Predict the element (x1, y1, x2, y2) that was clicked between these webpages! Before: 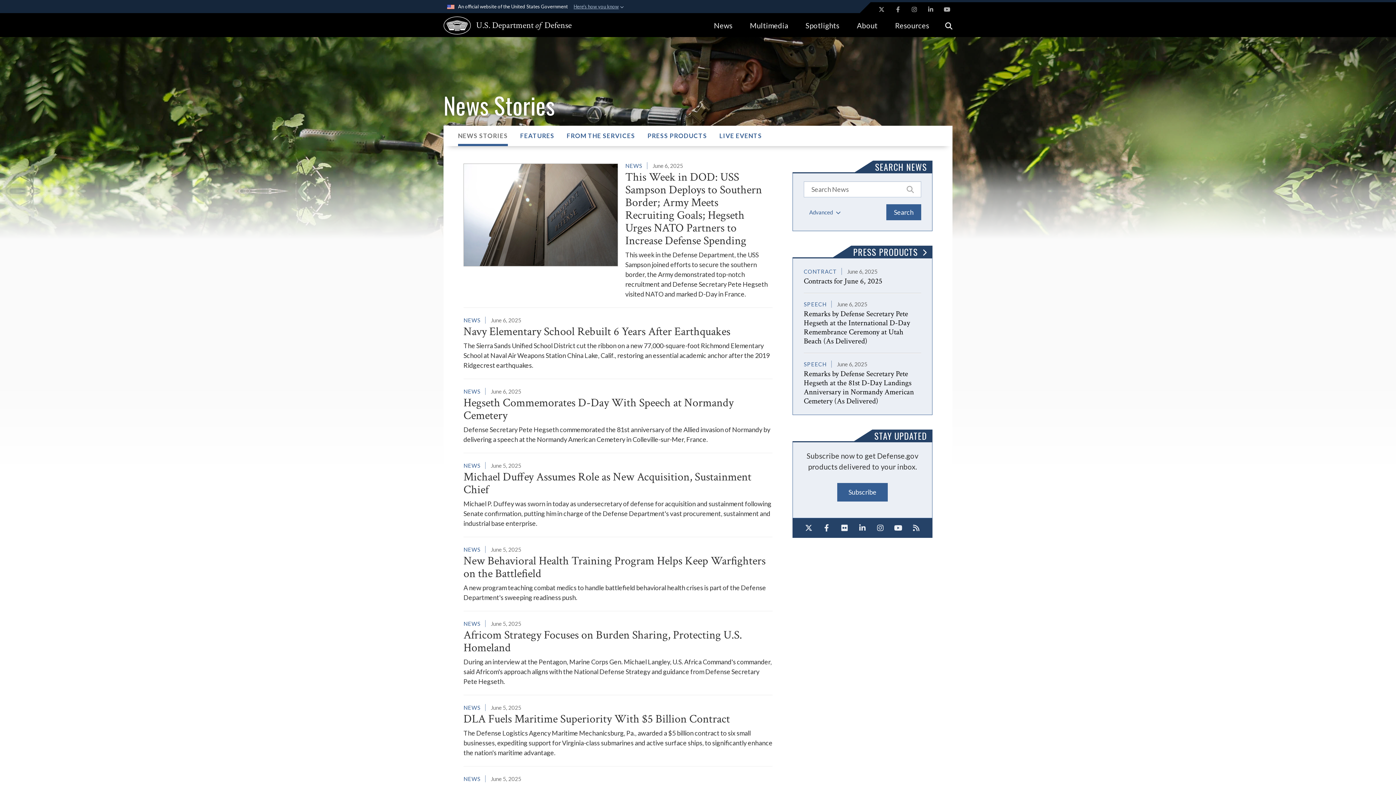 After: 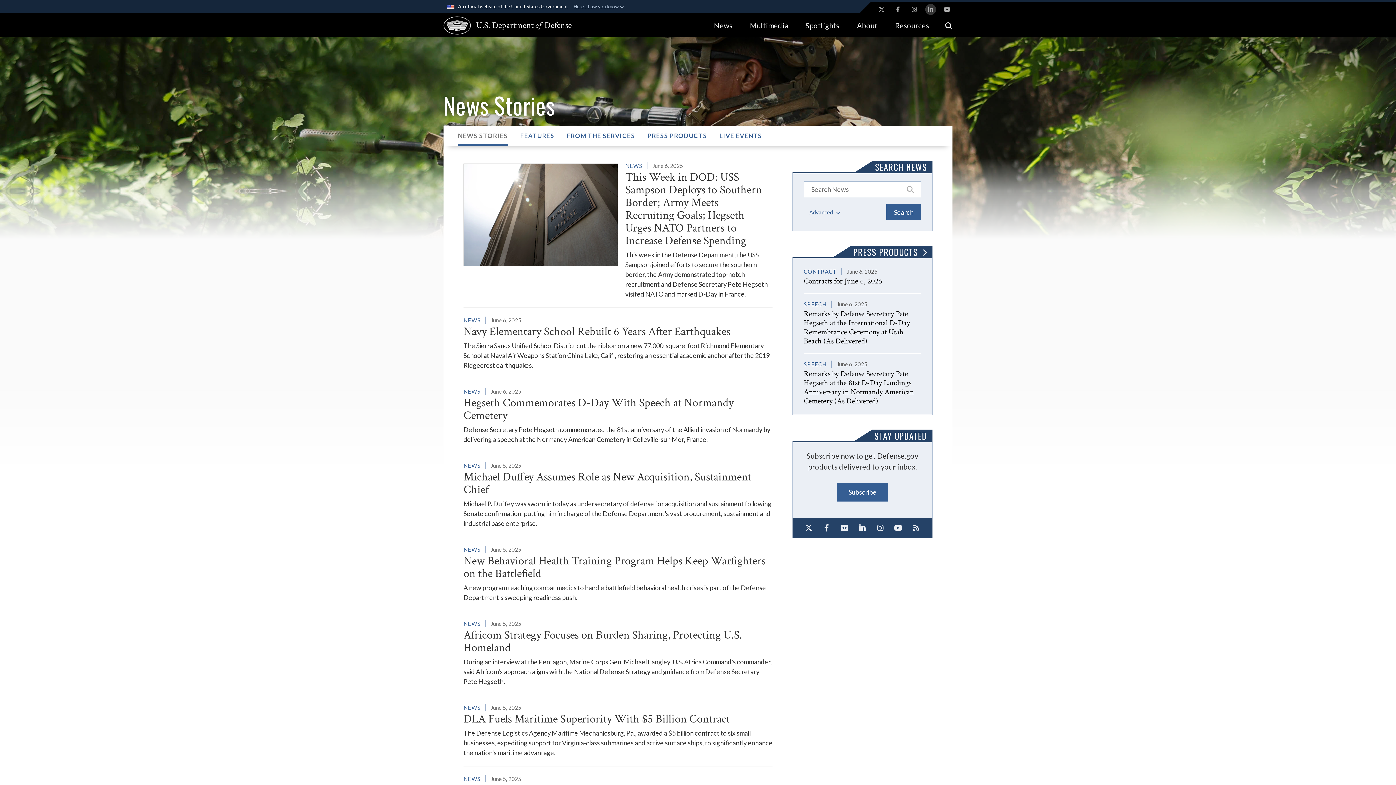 Action: bbox: (925, 4, 936, 14) label: LinkedIn opens in a new window